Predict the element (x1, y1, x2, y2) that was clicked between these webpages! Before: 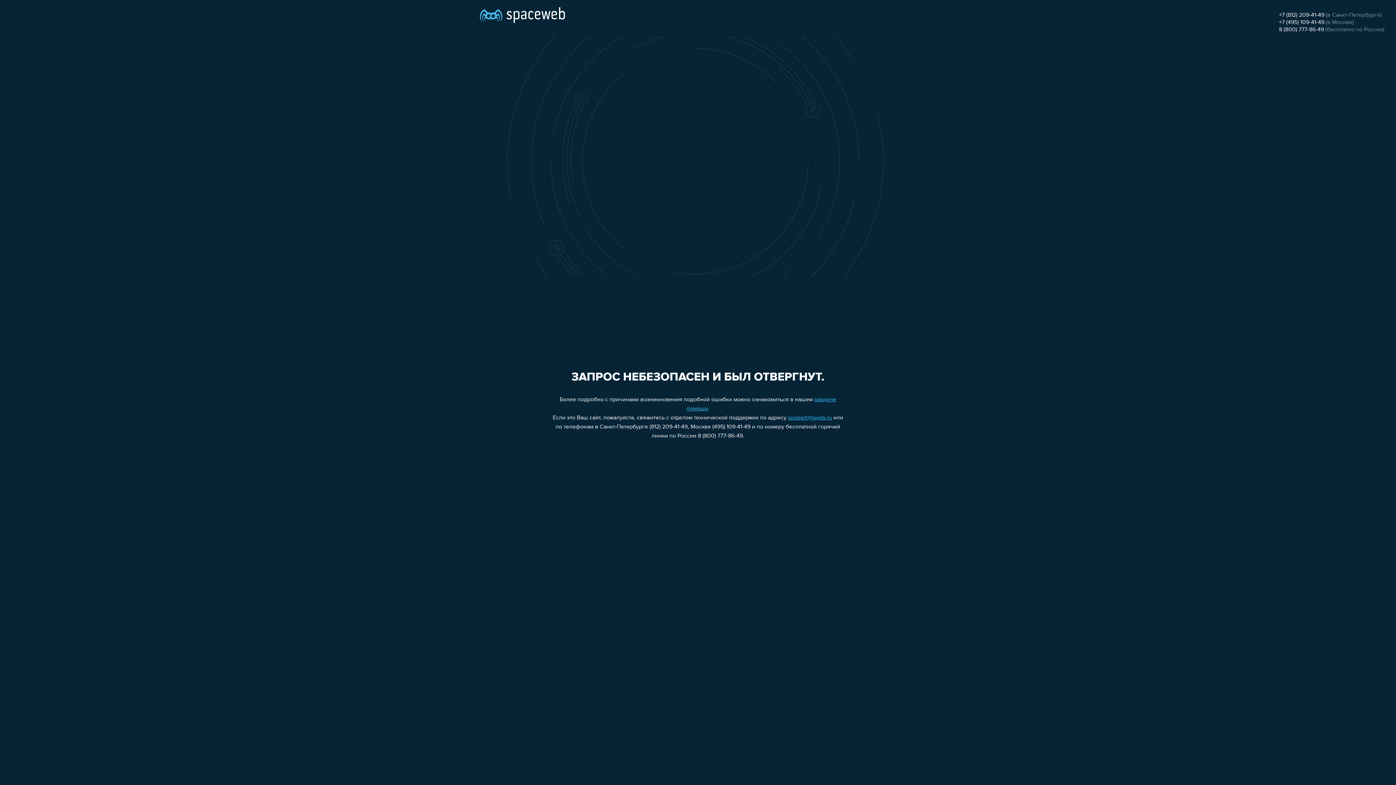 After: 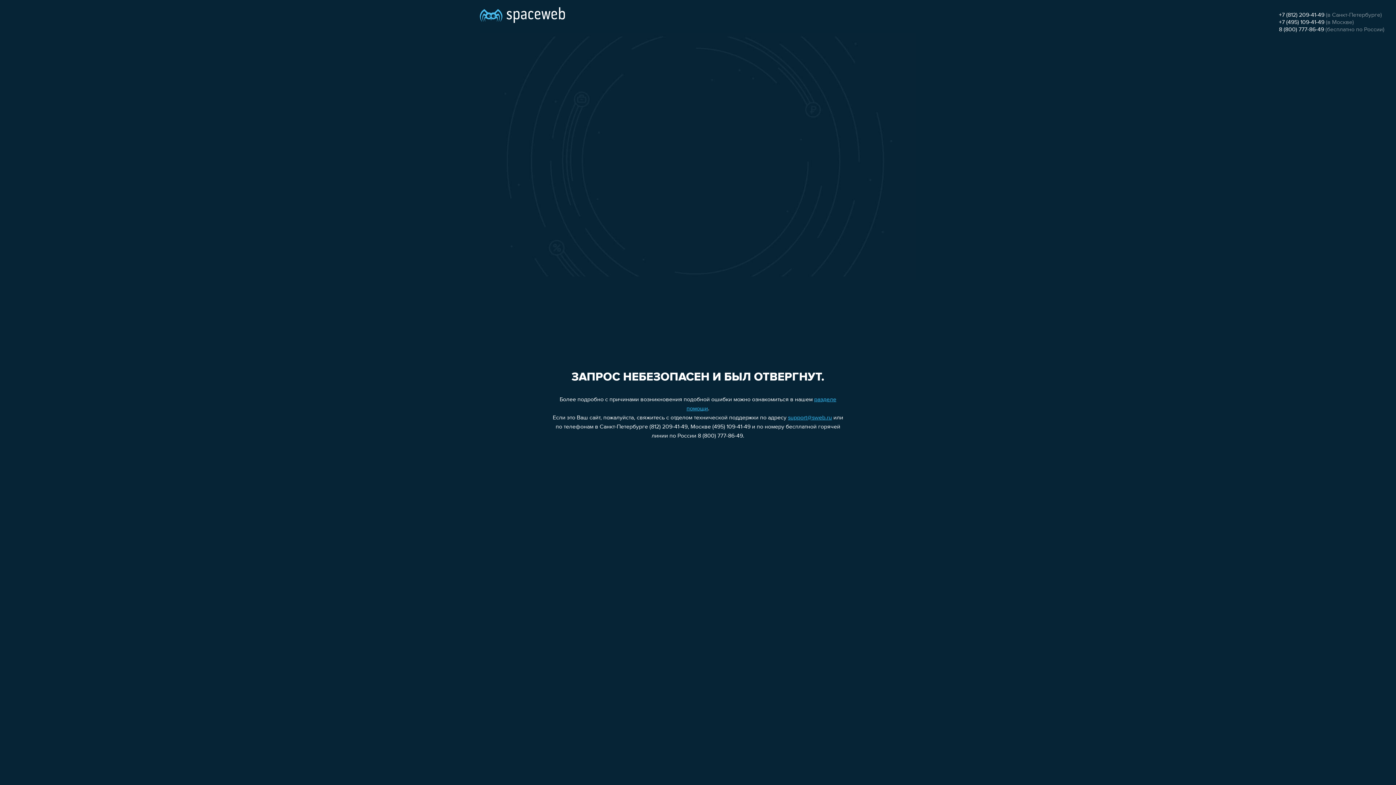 Action: bbox: (1279, 12, 1324, 18) label: +7 (812) 209-41-49